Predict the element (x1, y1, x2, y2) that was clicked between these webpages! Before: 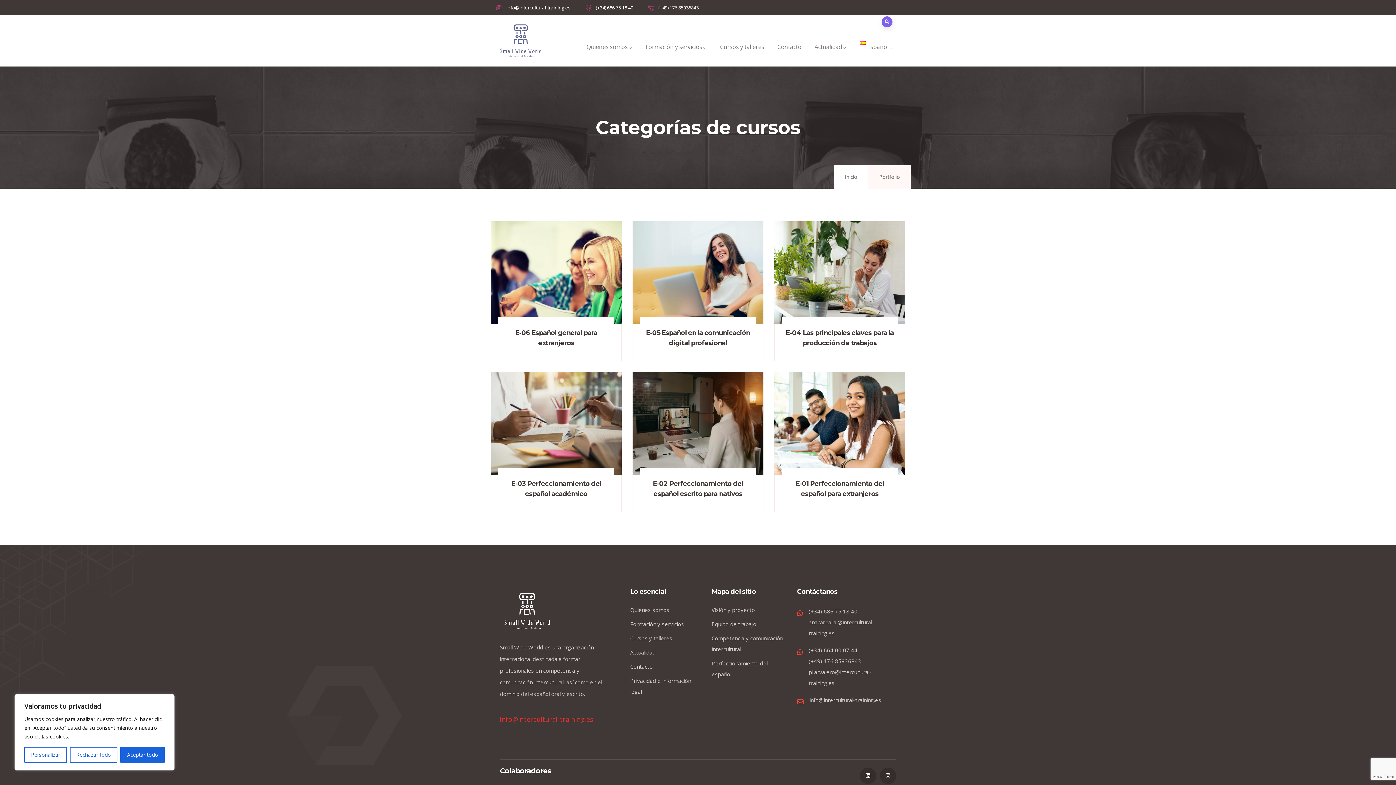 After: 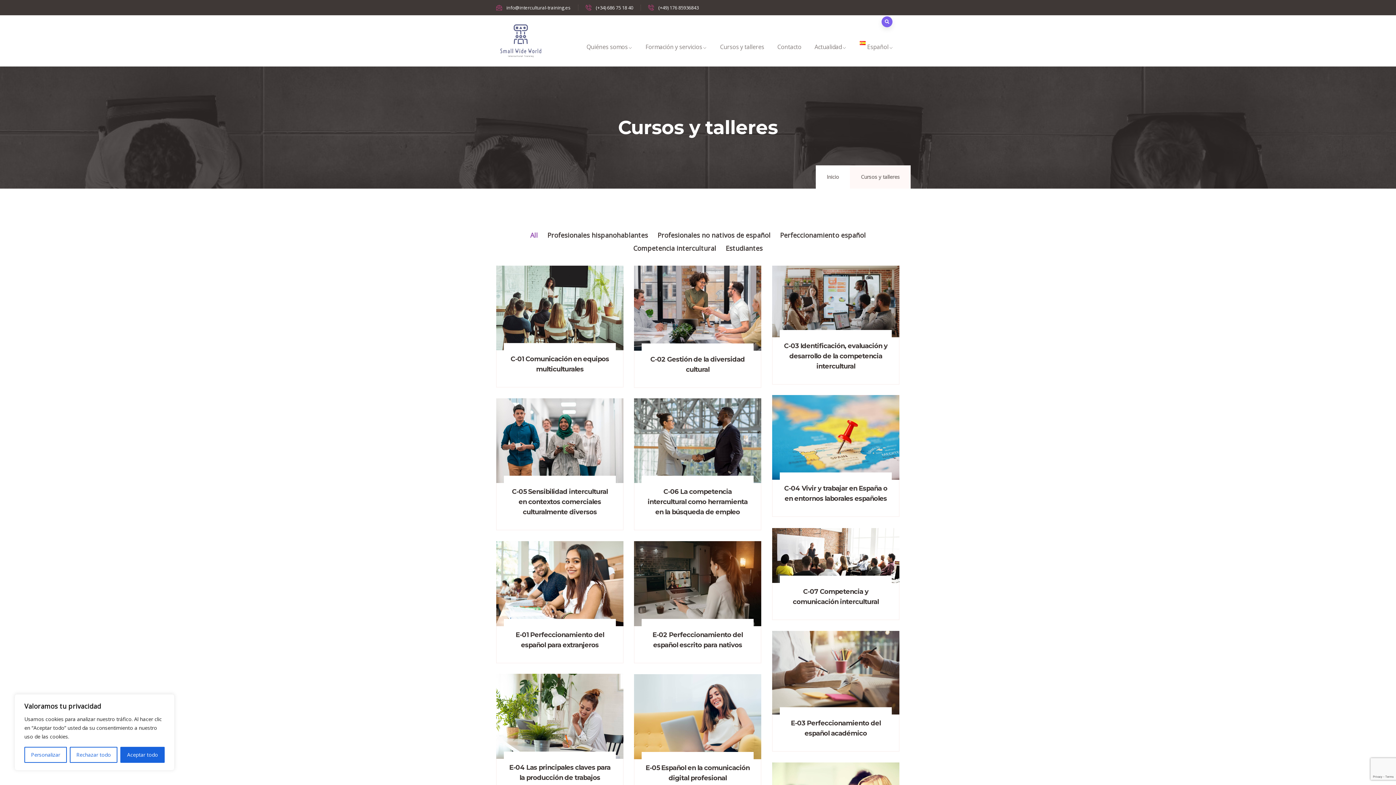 Action: bbox: (630, 632, 700, 643) label: Cursos y talleres